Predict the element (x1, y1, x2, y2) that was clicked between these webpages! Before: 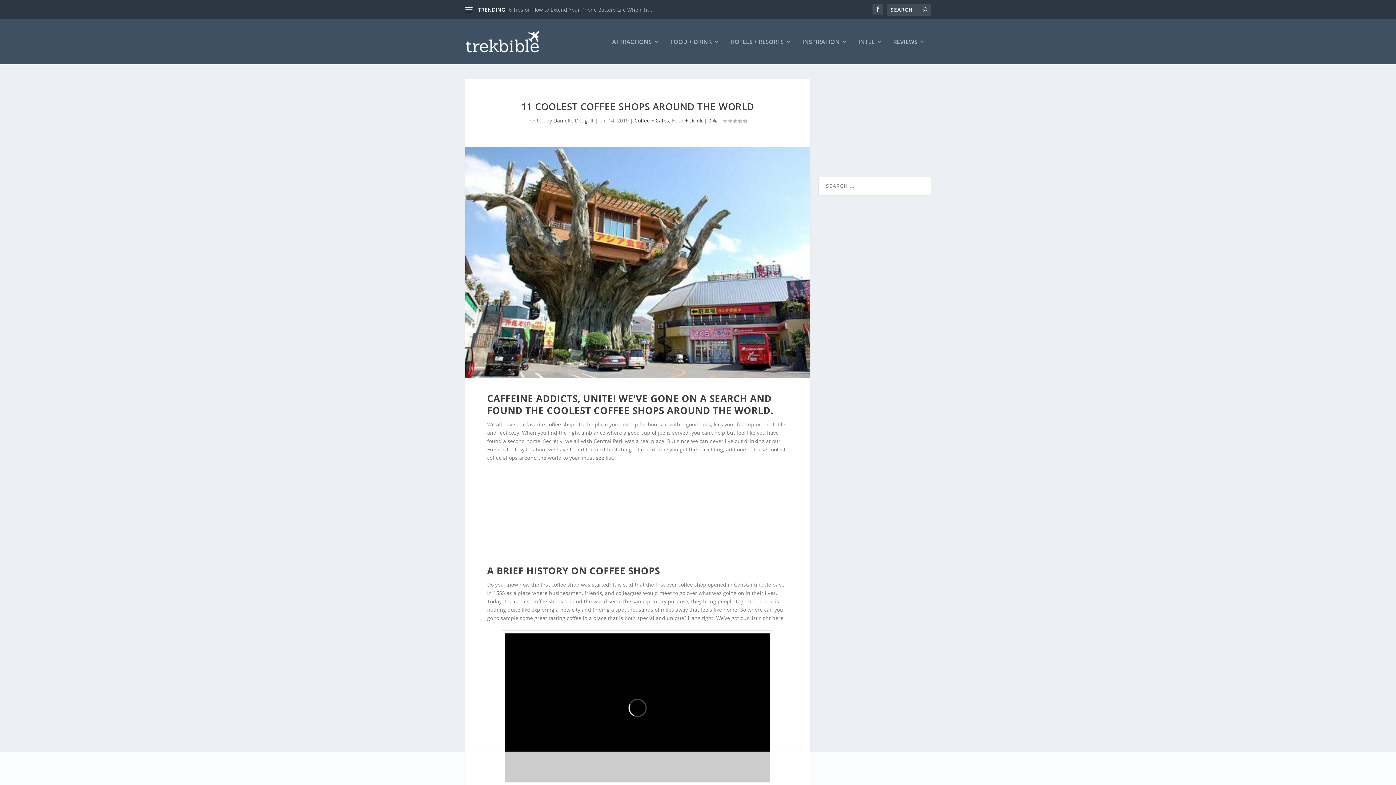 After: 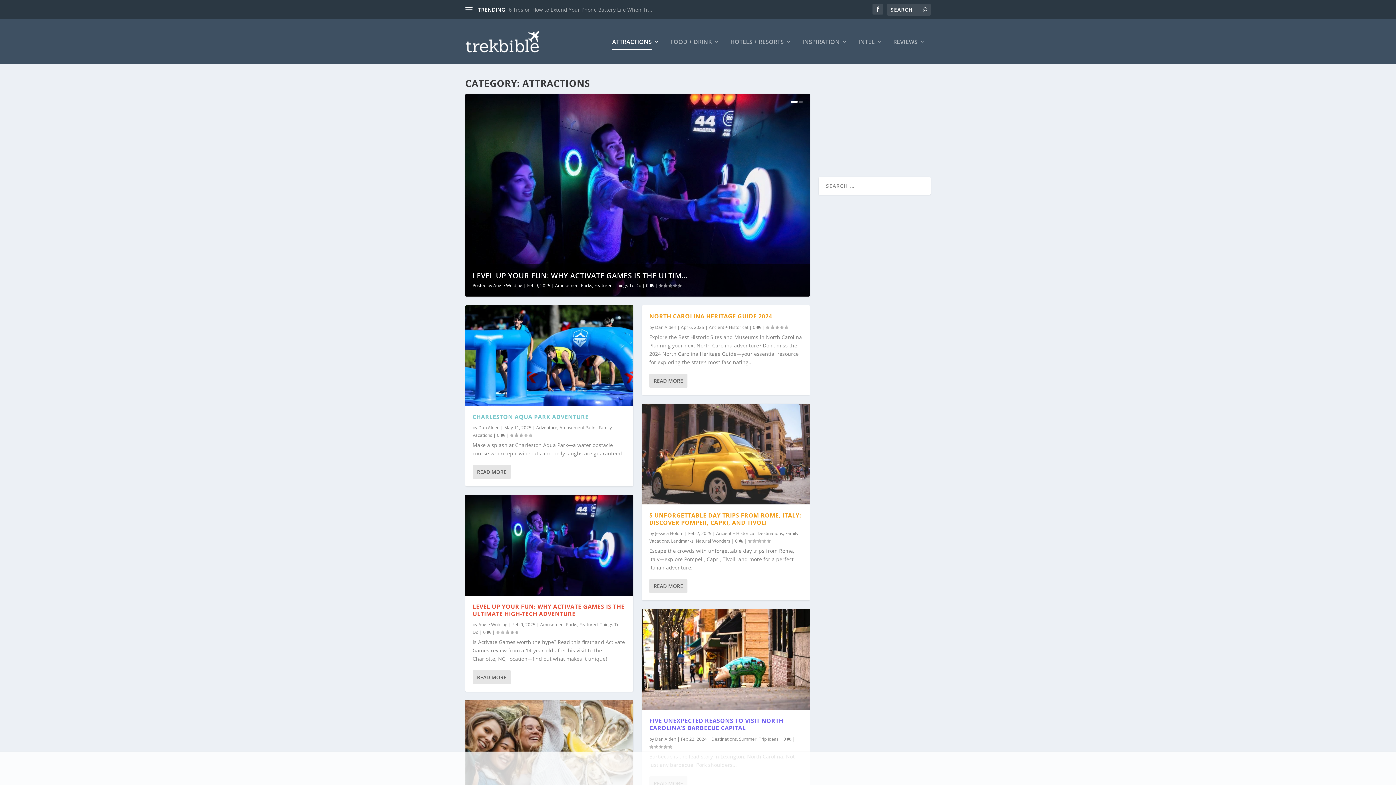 Action: bbox: (612, 38, 659, 64) label: ATTRACTIONS